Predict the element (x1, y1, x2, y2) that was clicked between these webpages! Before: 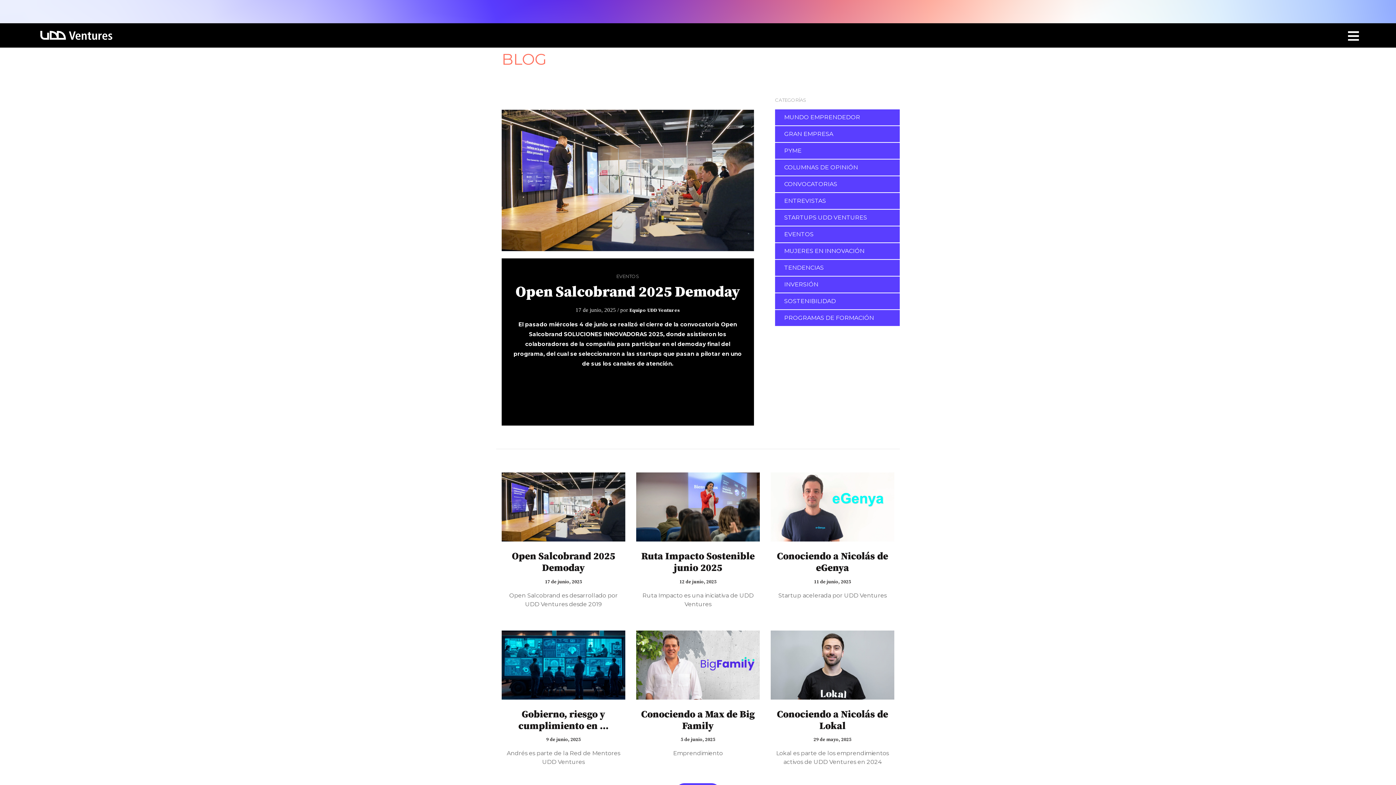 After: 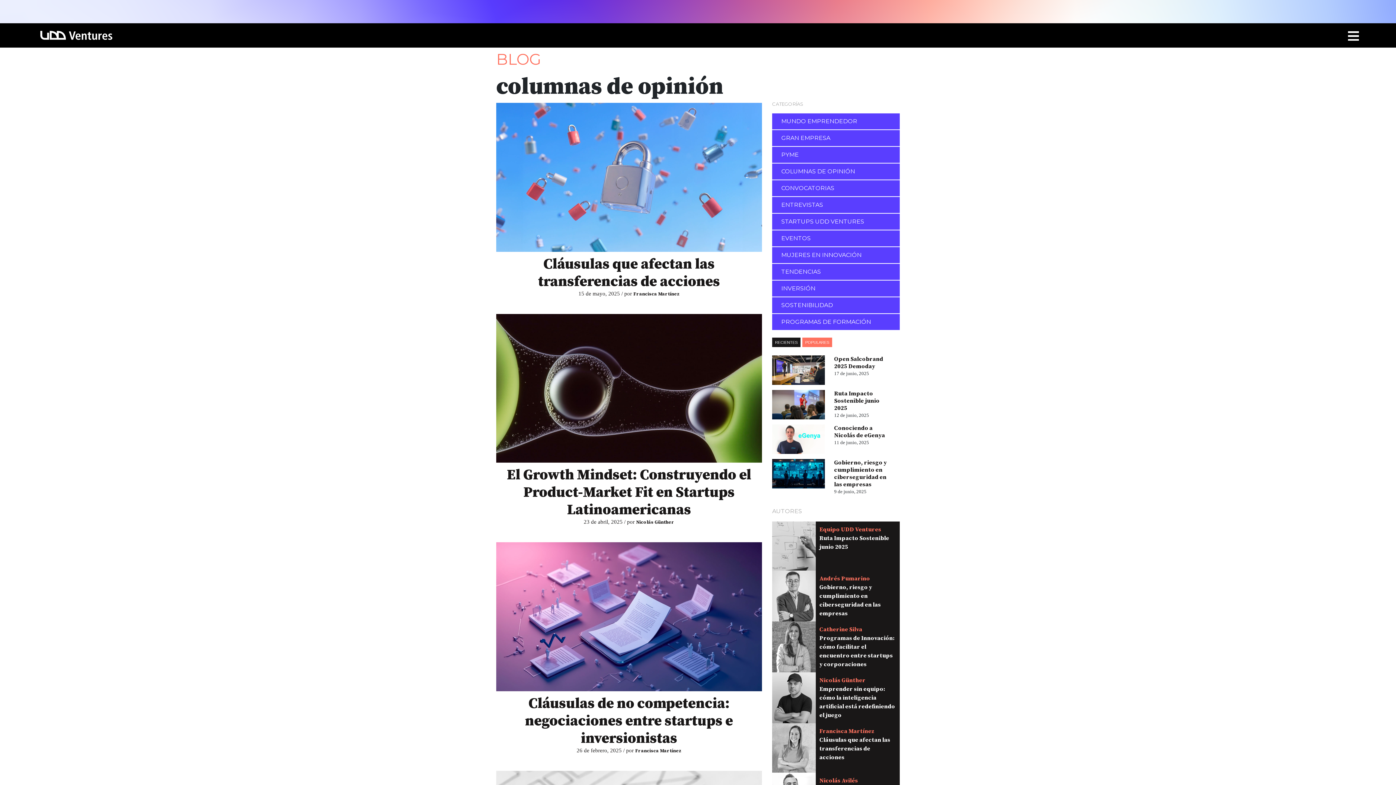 Action: bbox: (784, 164, 858, 170) label: COLUMNAS DE OPINIÓN